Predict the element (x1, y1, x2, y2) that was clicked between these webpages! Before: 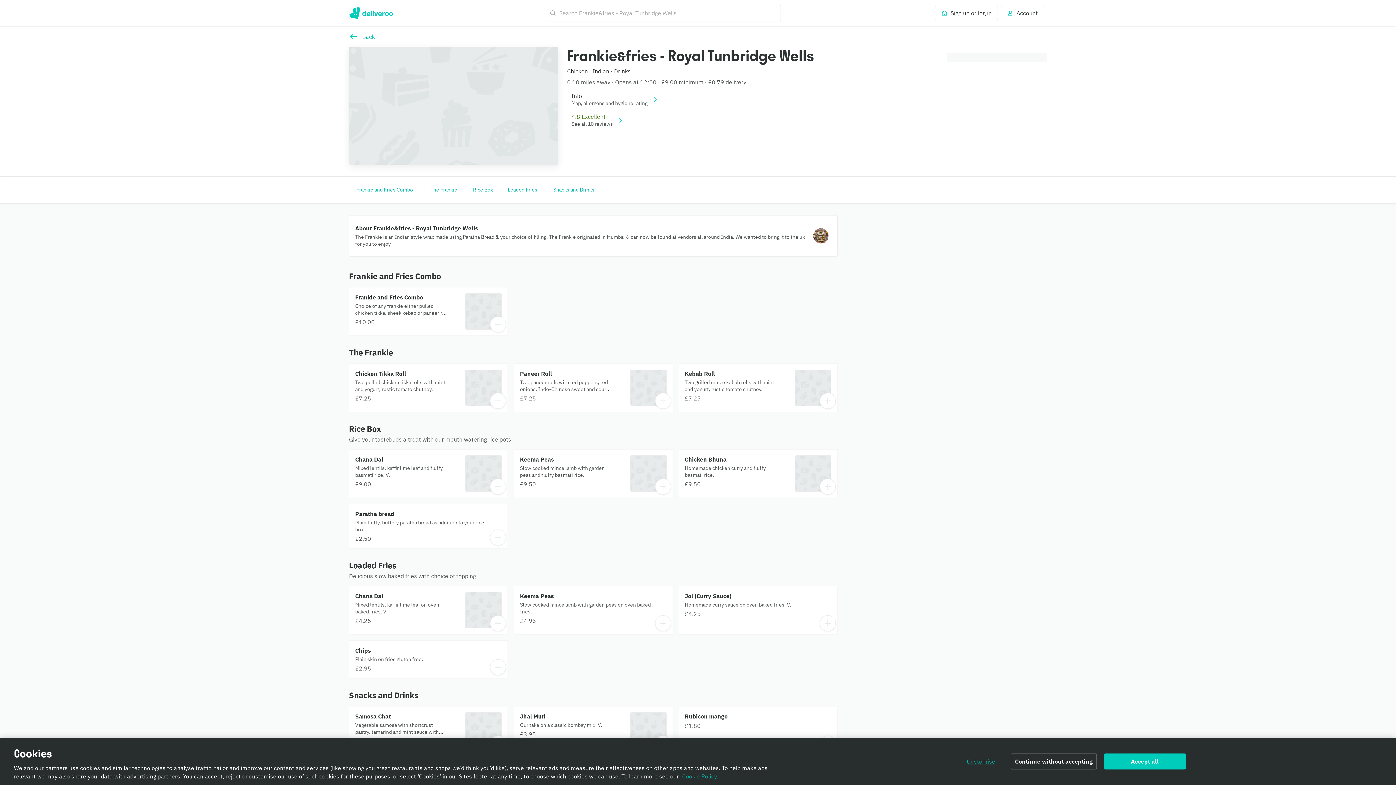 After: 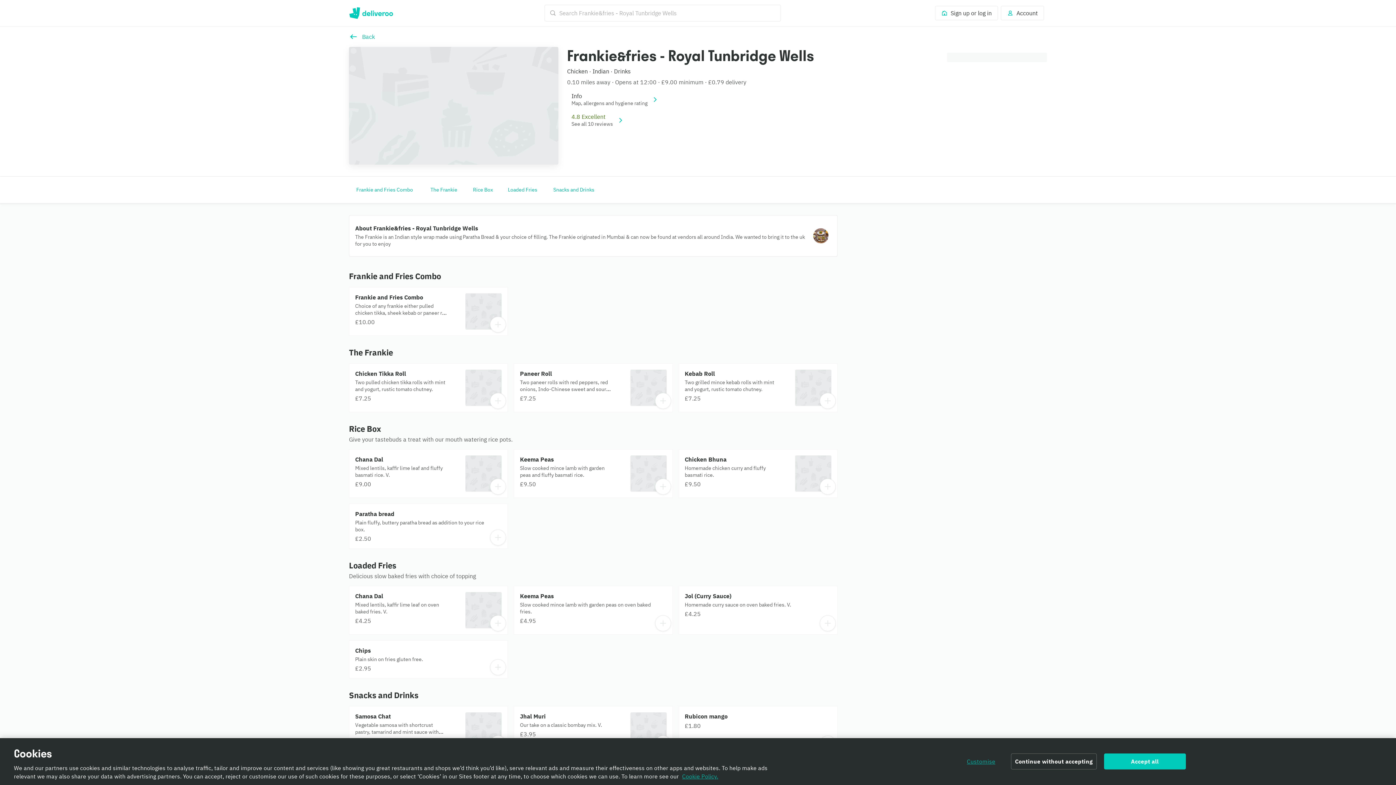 Action: bbox: (947, 52, 1047, 65) label: Deliver
Change